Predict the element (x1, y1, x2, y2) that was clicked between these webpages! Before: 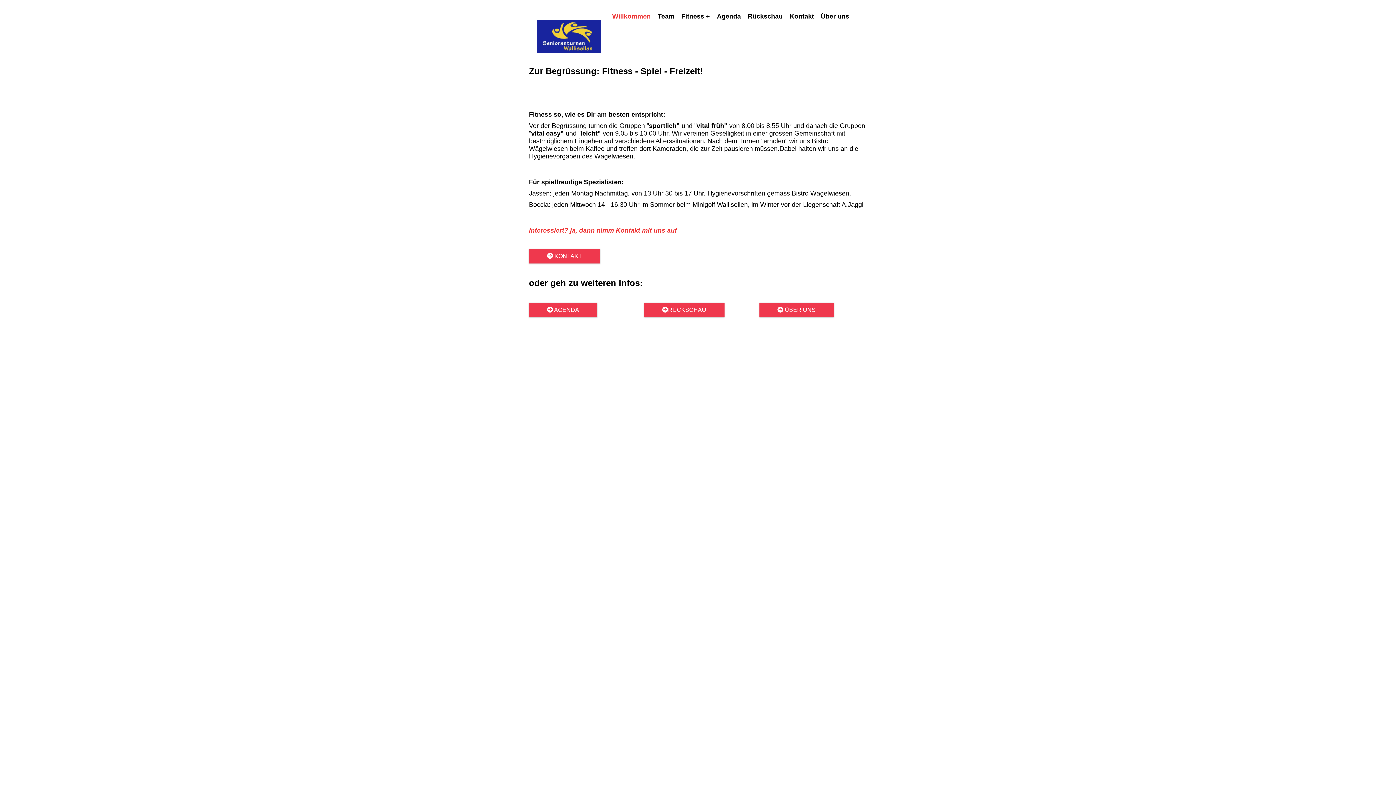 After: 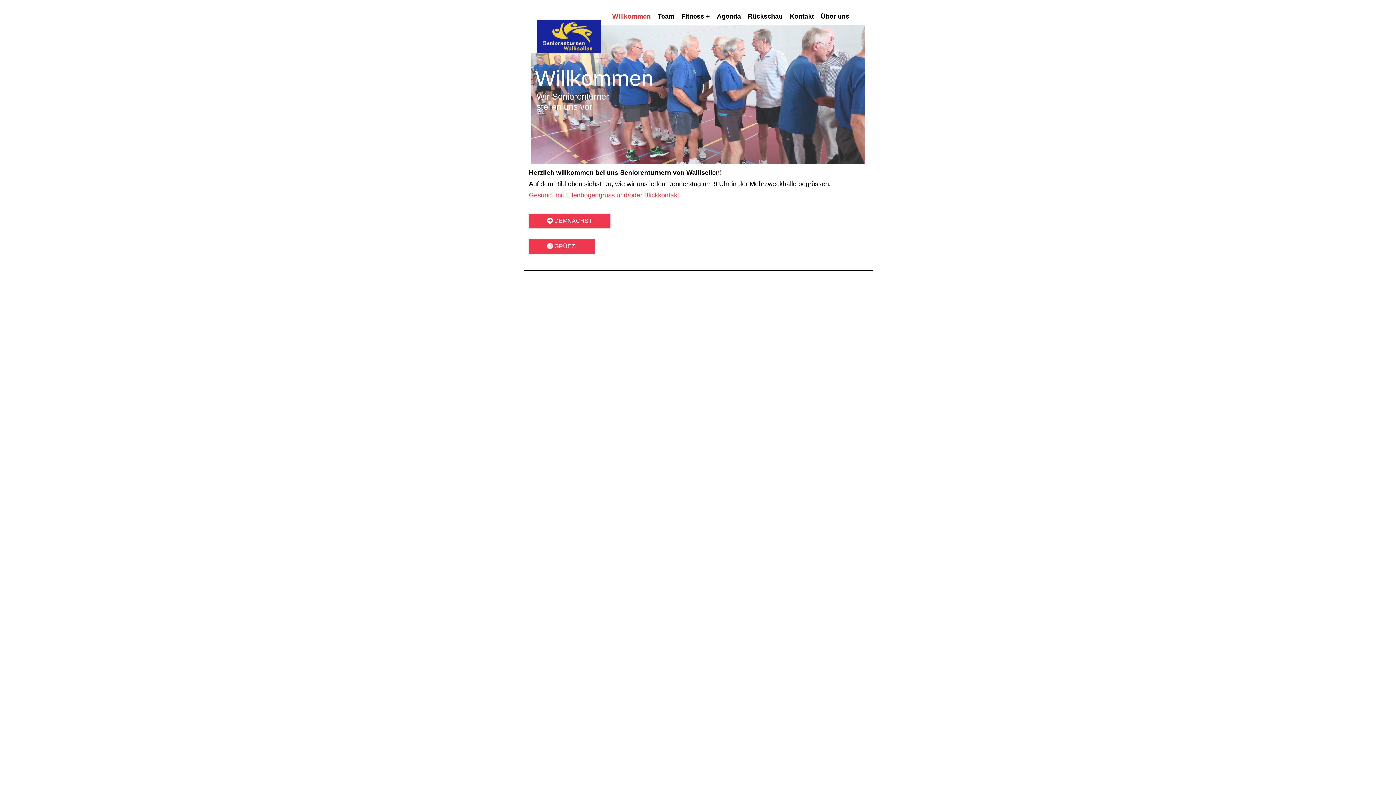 Action: bbox: (612, 12, 656, 20) label: Willkommen